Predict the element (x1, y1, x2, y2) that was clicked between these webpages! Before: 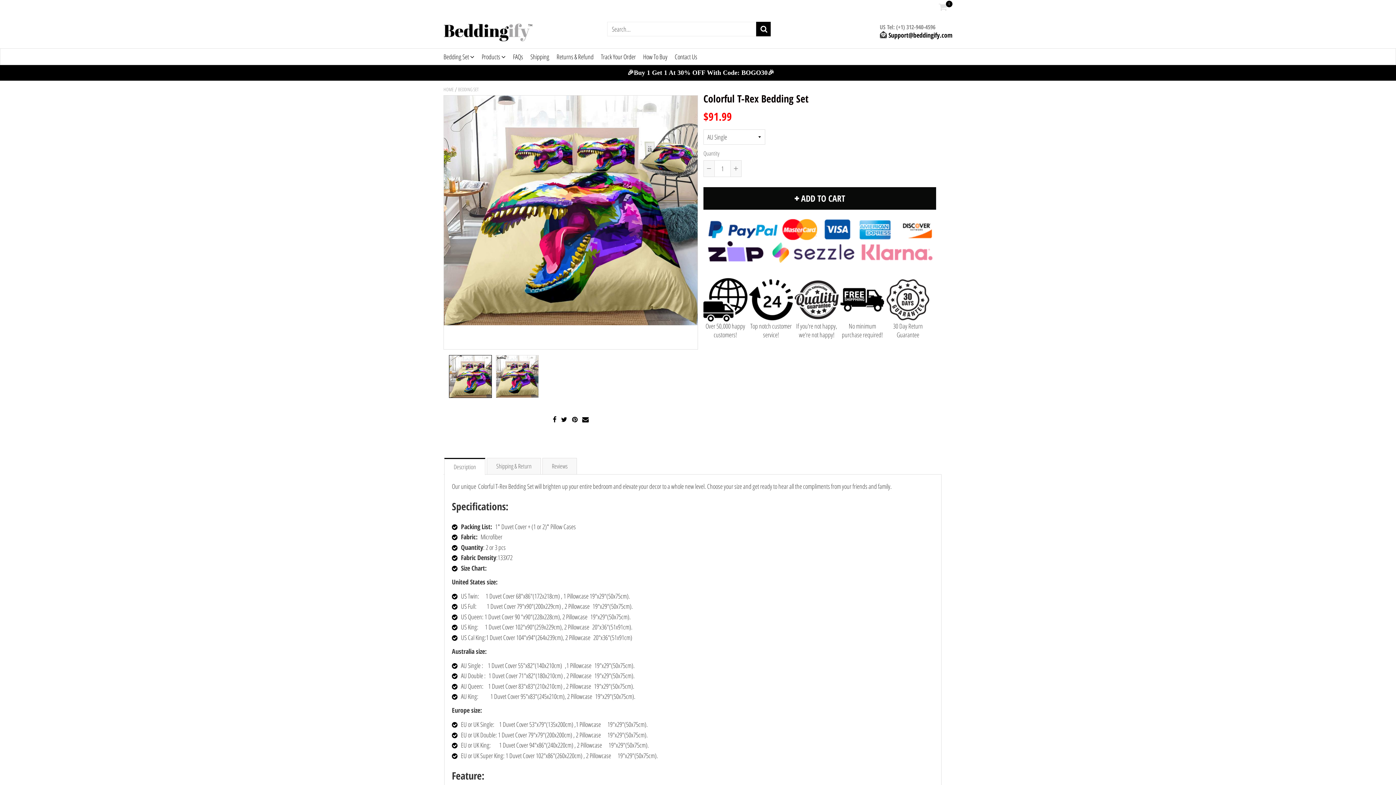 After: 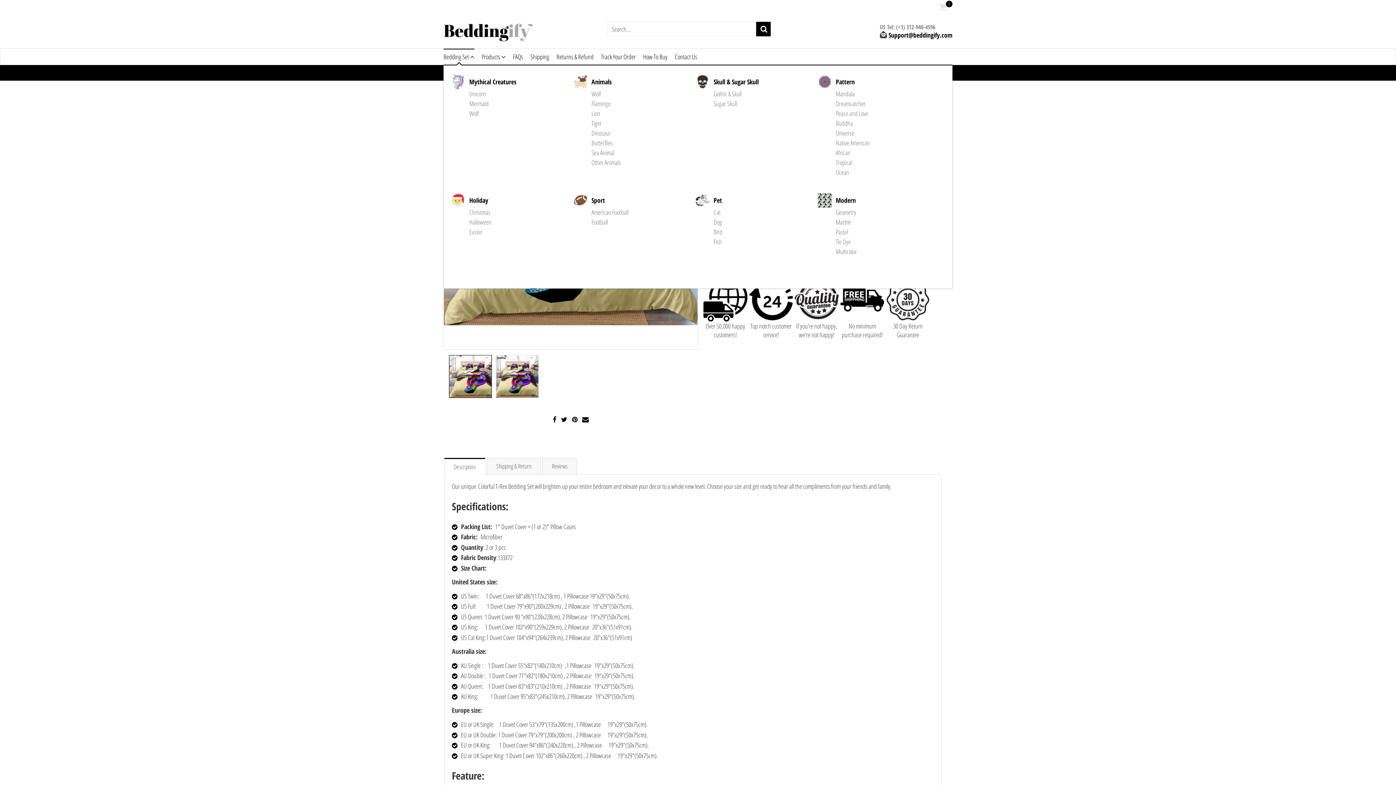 Action: bbox: (443, 48, 474, 64) label: Bedding Set 